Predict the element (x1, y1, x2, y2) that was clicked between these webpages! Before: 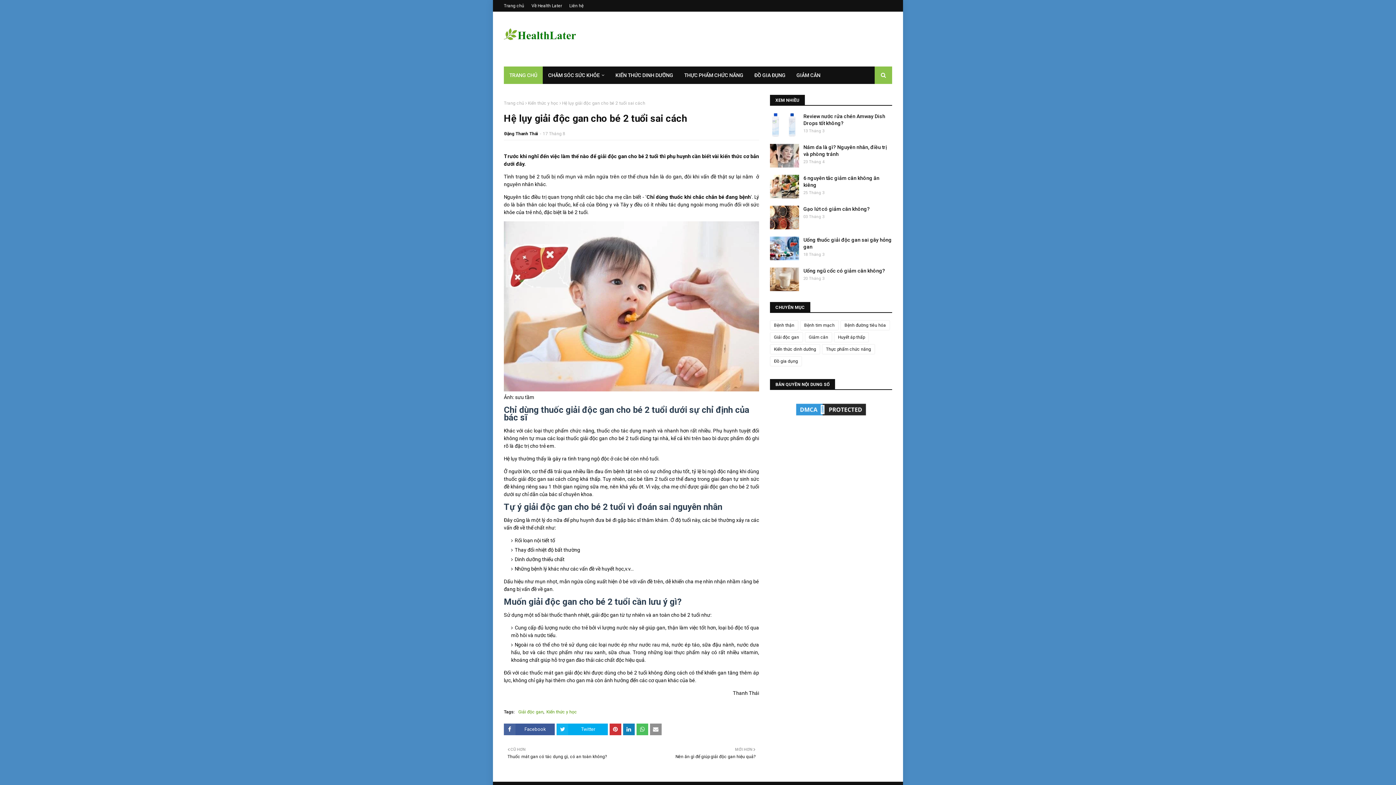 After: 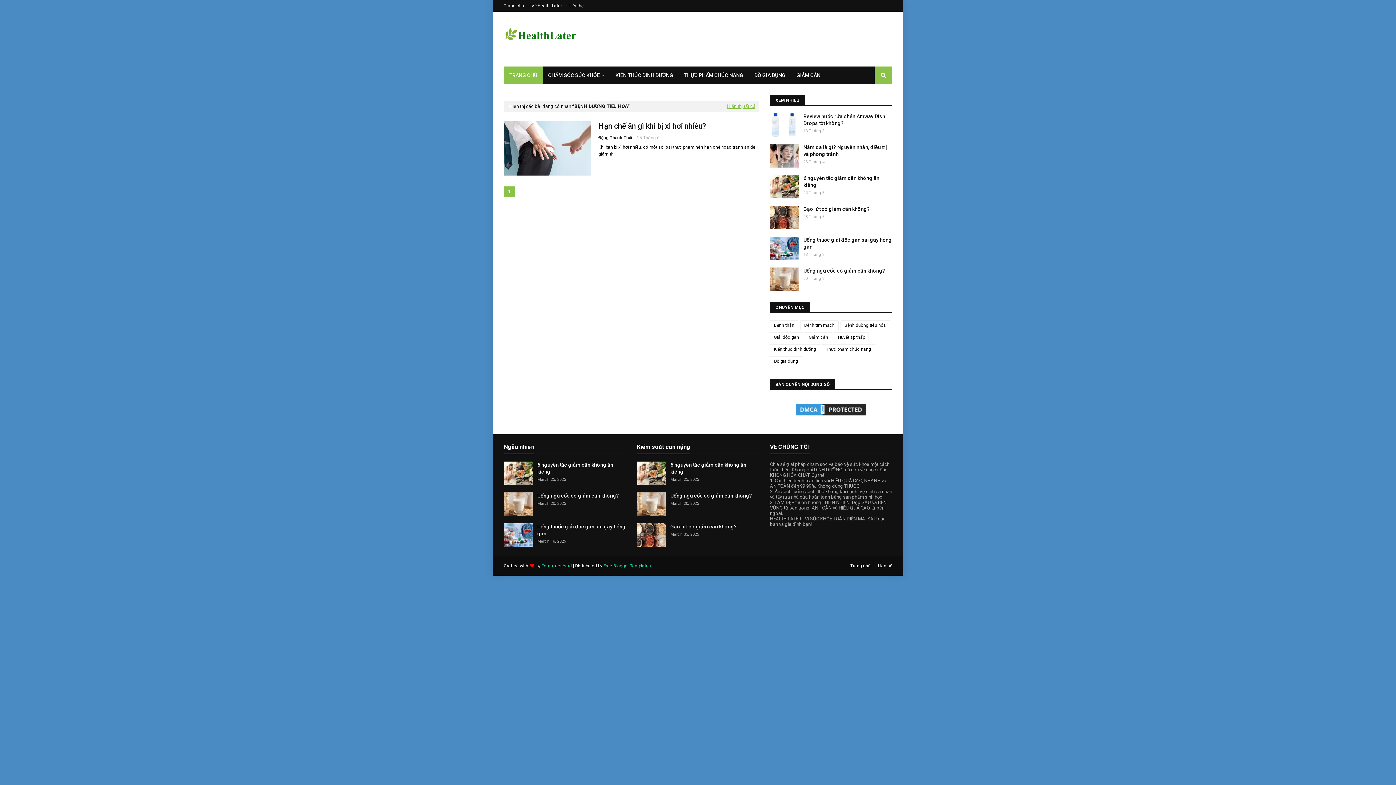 Action: bbox: (840, 320, 890, 330) label: Bệnh đường tiêu hóa